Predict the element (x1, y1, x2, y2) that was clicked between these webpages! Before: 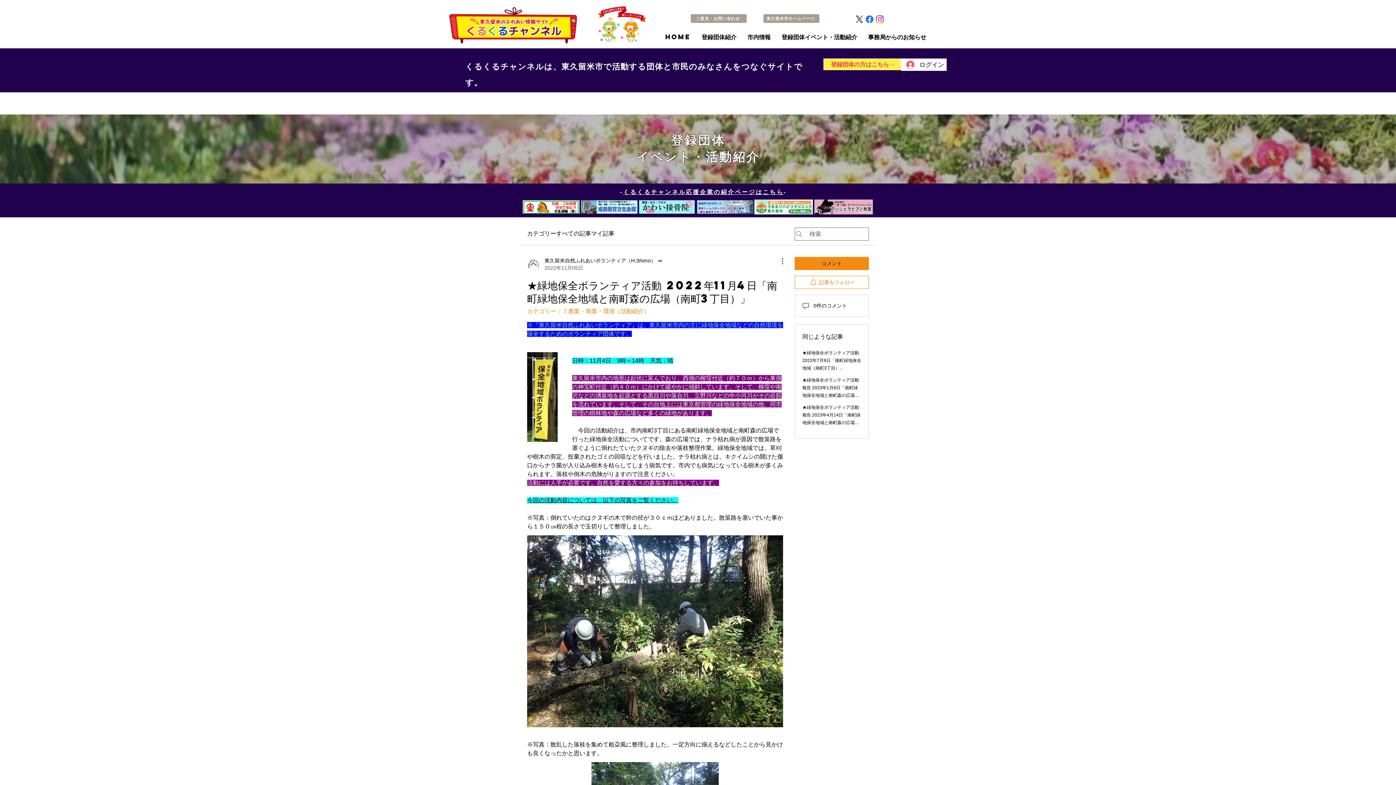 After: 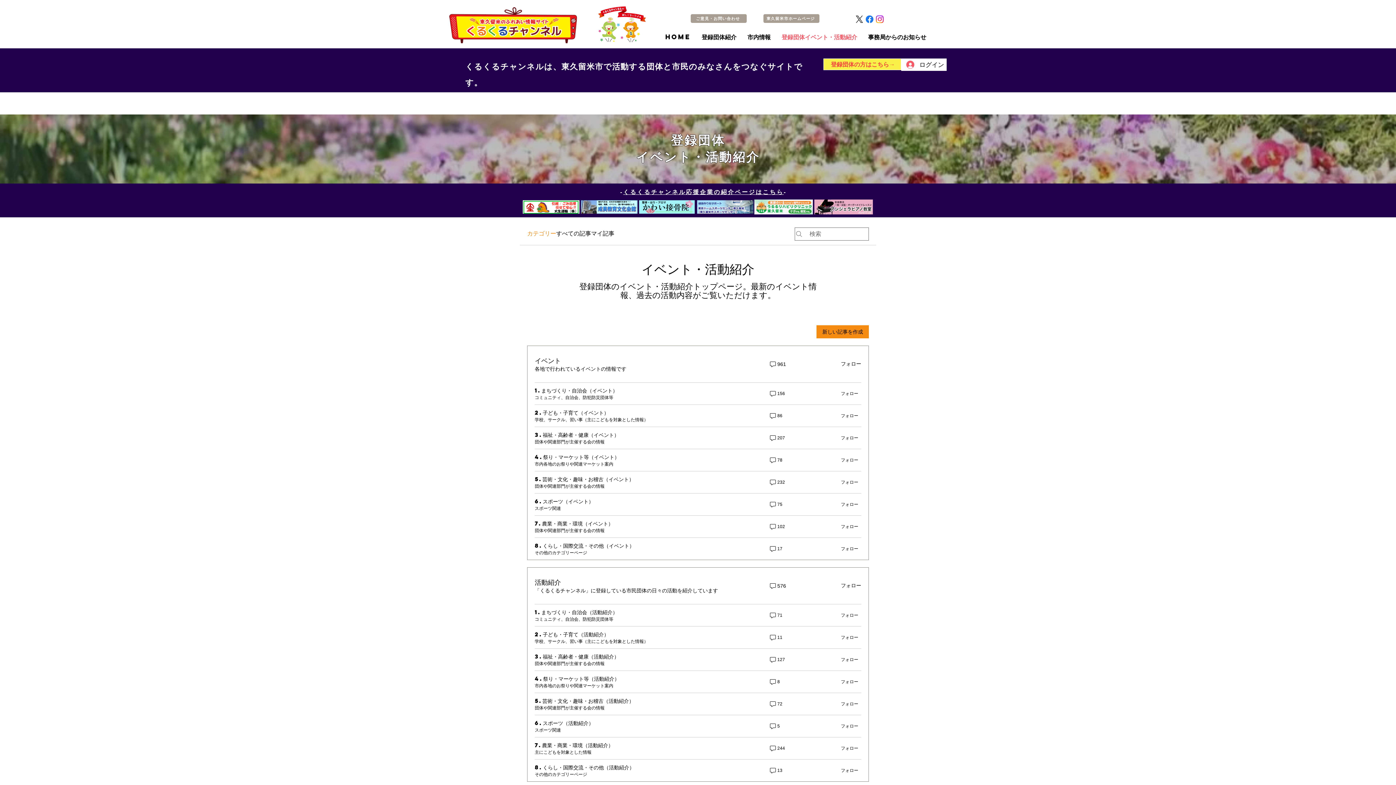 Action: bbox: (527, 229, 556, 238) label: カテゴリー